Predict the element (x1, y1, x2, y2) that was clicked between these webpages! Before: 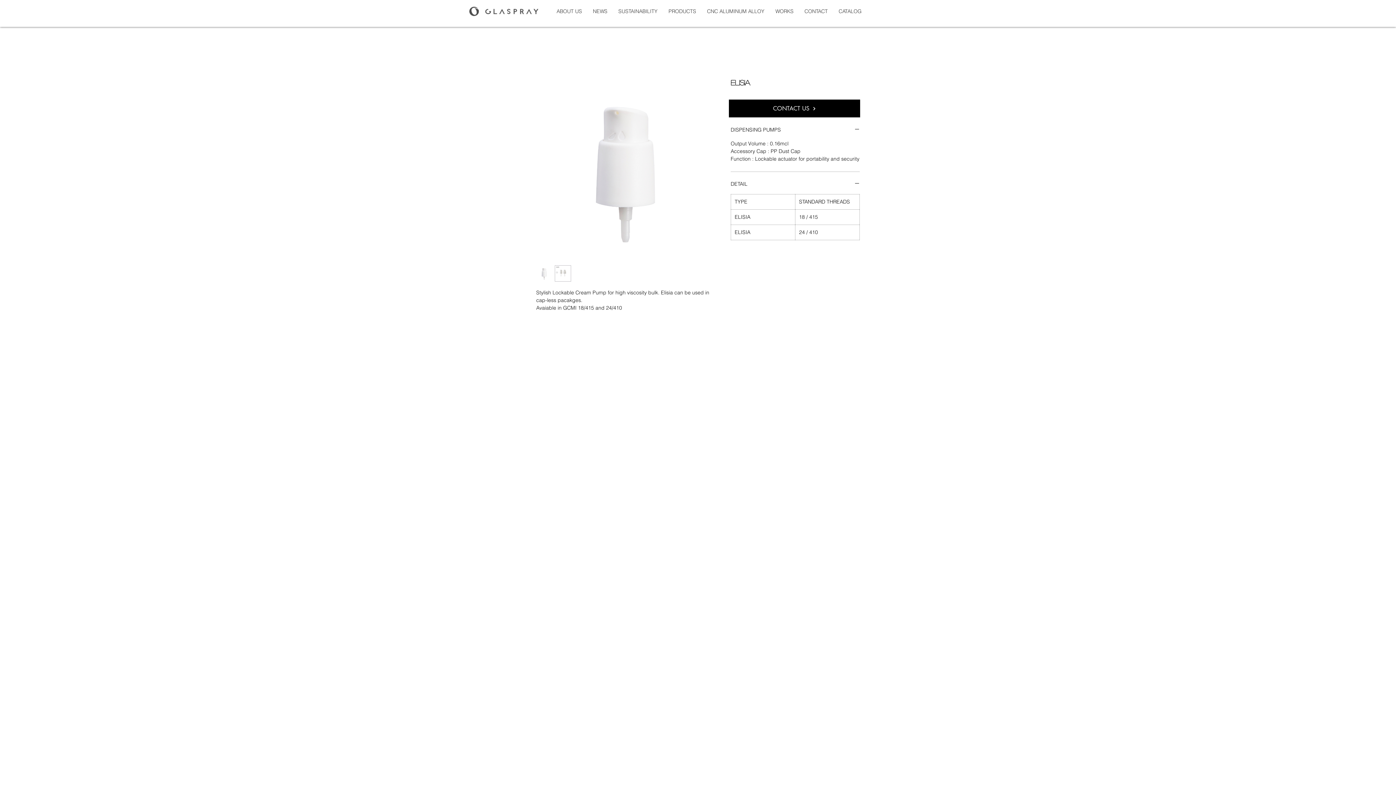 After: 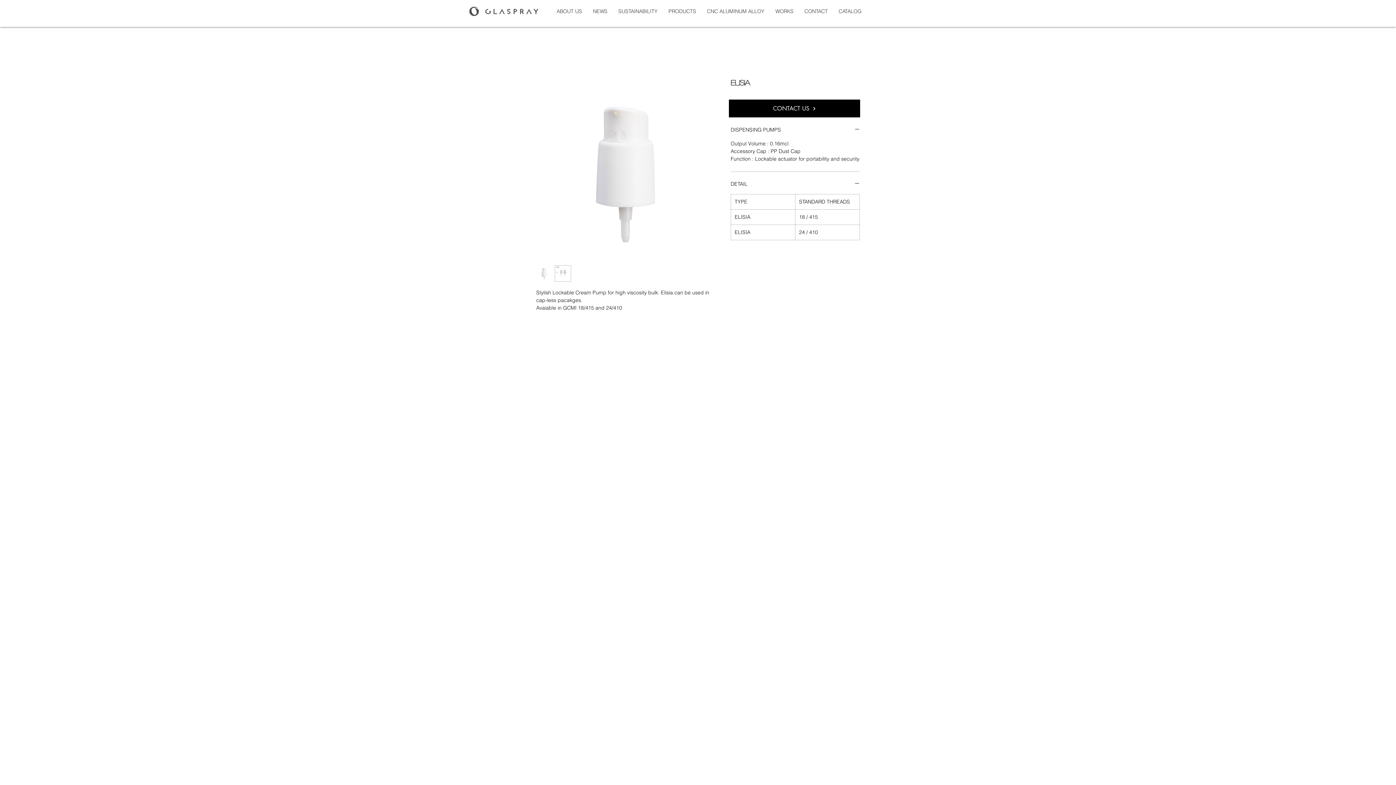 Action: bbox: (554, 265, 571, 281)